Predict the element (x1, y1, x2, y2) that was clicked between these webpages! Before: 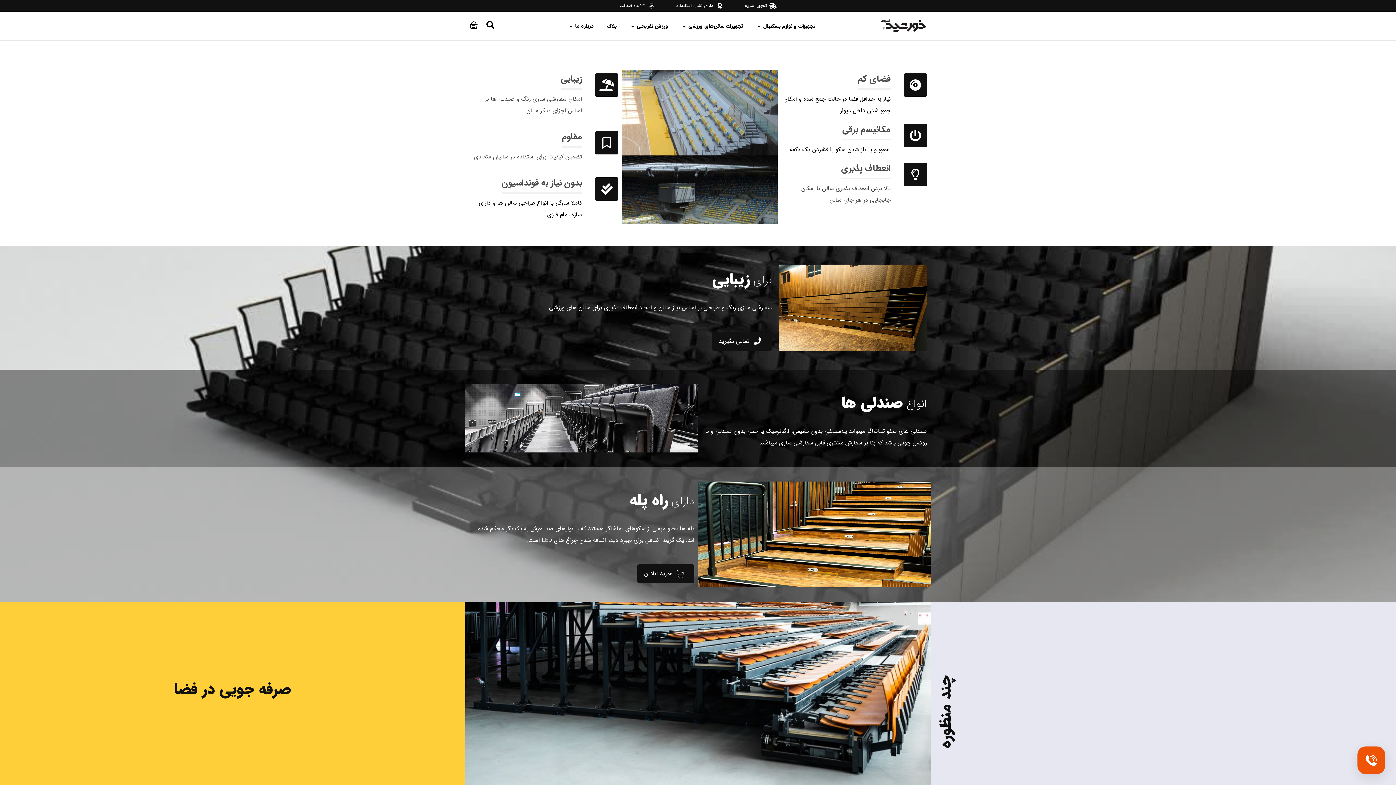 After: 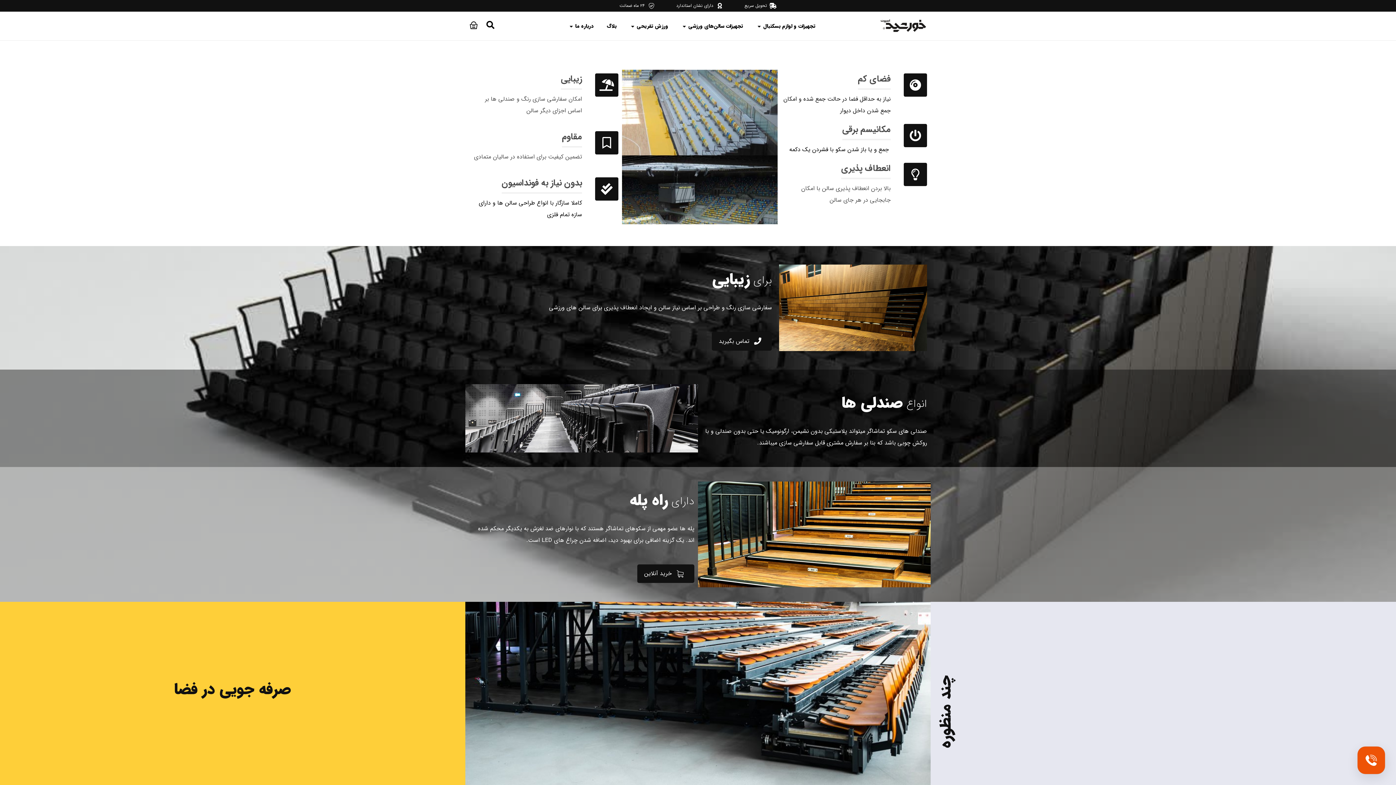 Action: bbox: (781, 73, 927, 116) label: فضای کم

نیاز به حداقل فضا در حالت جمع شده و امکان جمع شدن داخل دیوار